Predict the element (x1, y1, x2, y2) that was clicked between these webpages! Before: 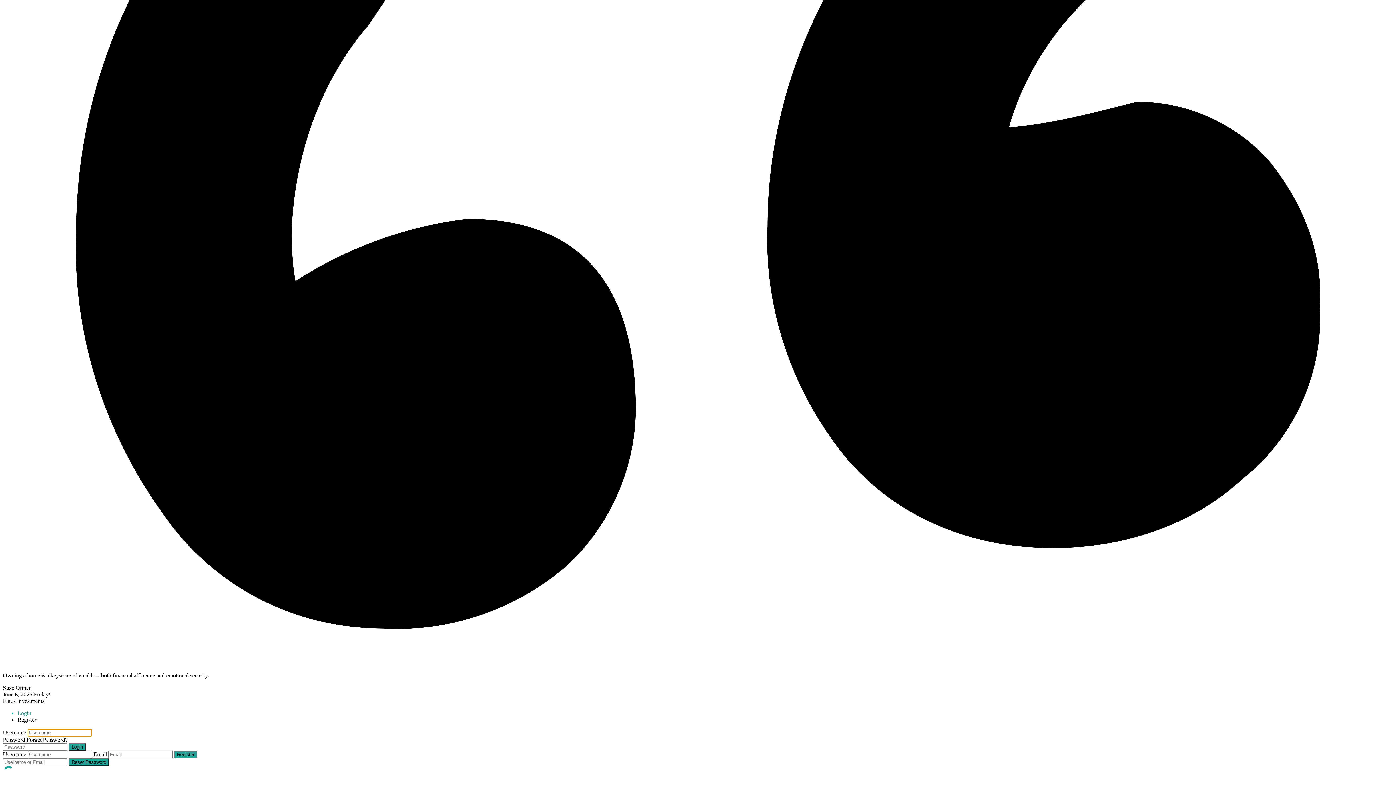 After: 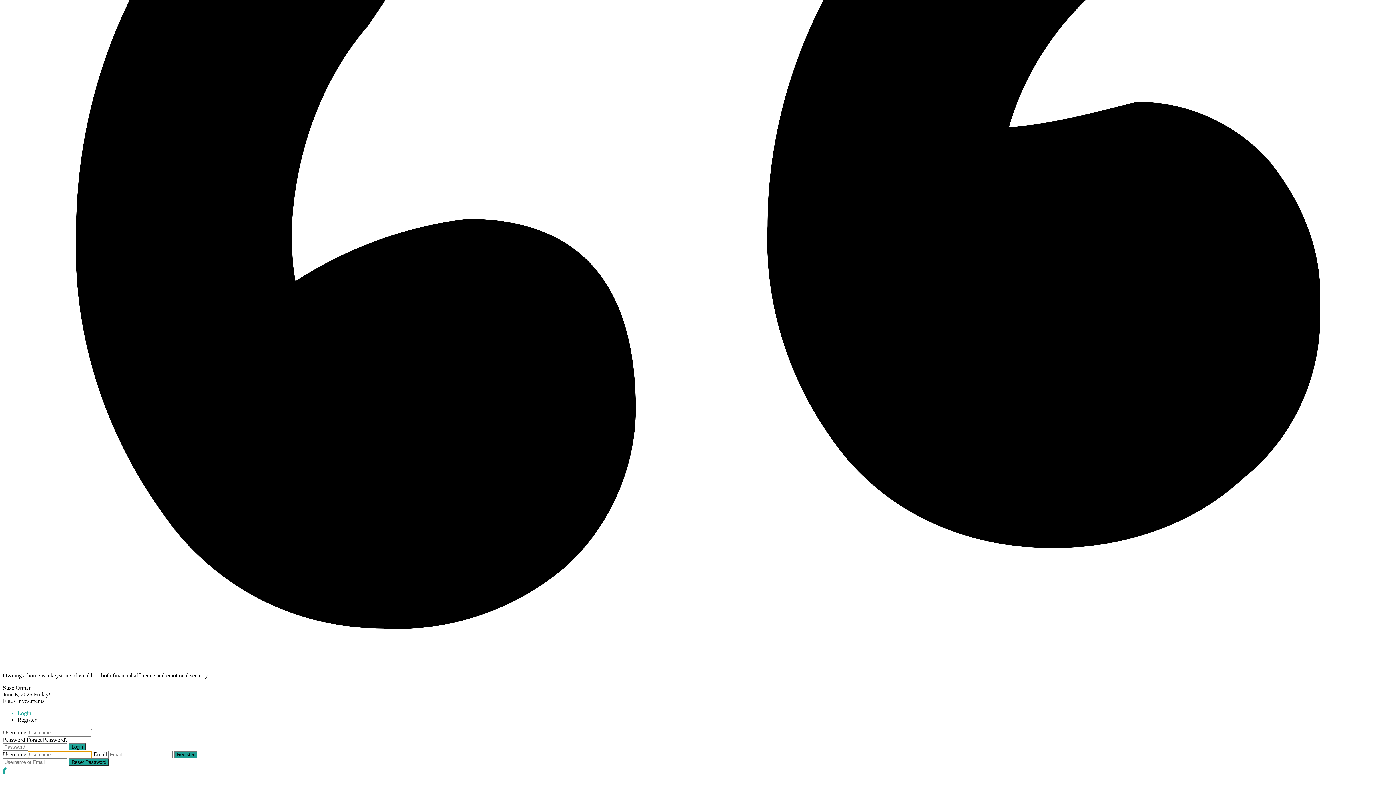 Action: bbox: (174, 751, 197, 758) label: Register